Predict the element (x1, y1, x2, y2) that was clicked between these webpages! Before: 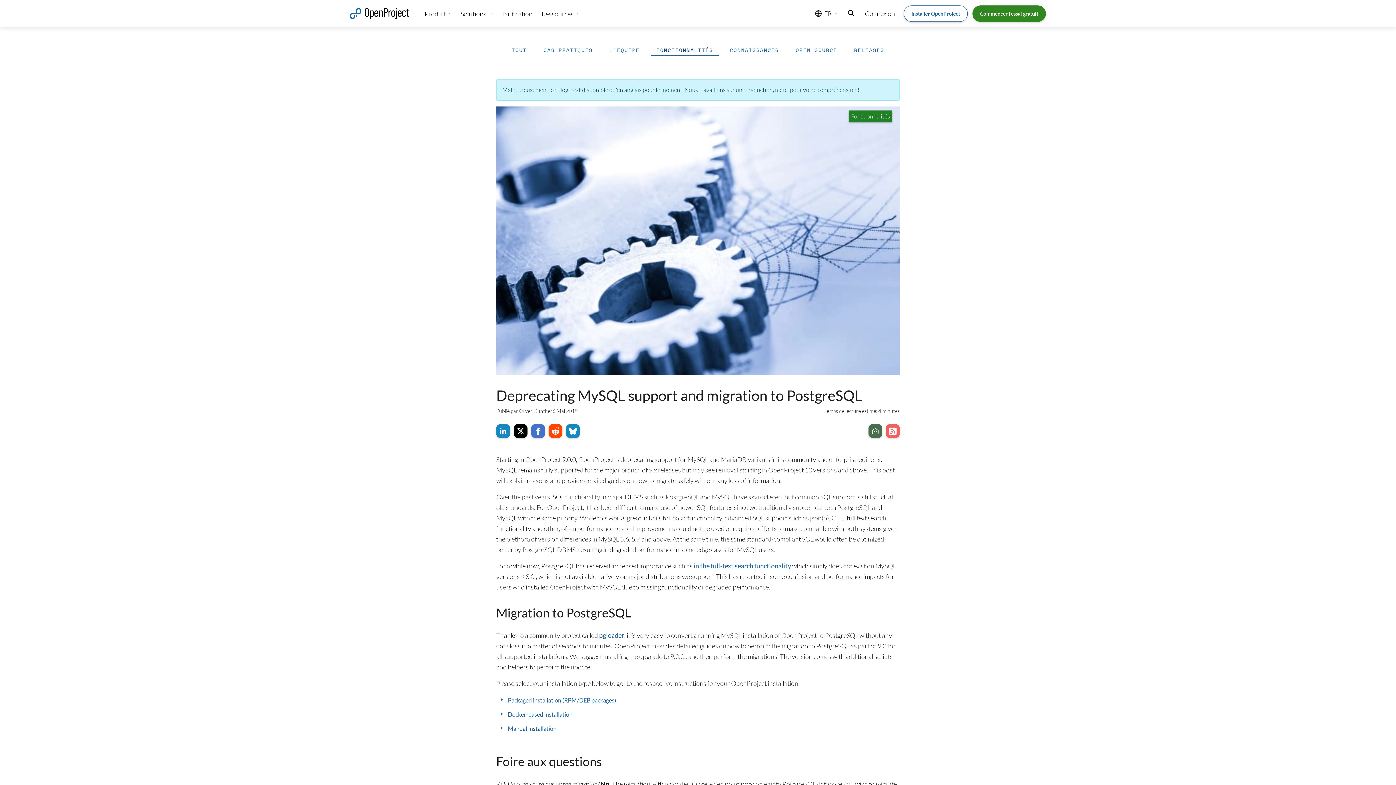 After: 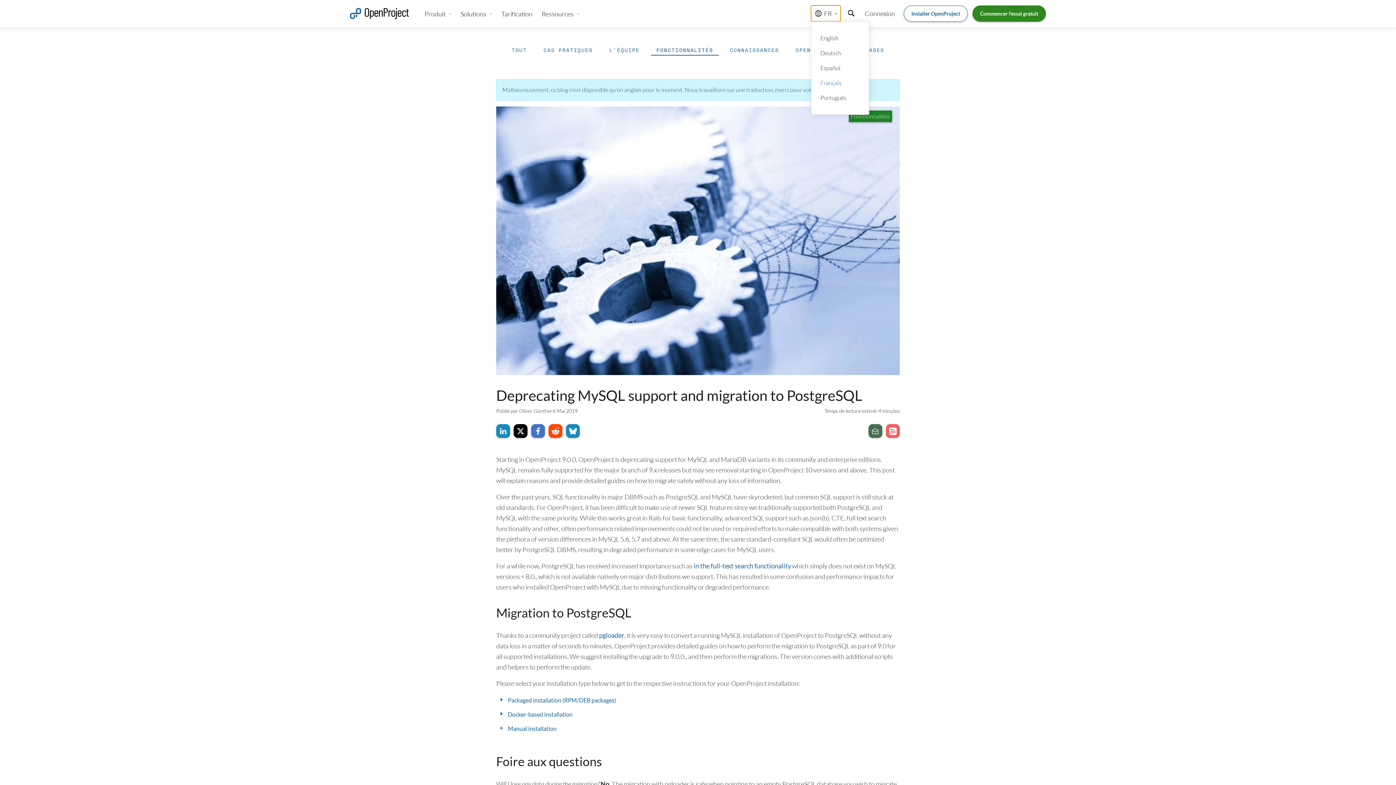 Action: label:  FR  bbox: (811, 5, 840, 21)